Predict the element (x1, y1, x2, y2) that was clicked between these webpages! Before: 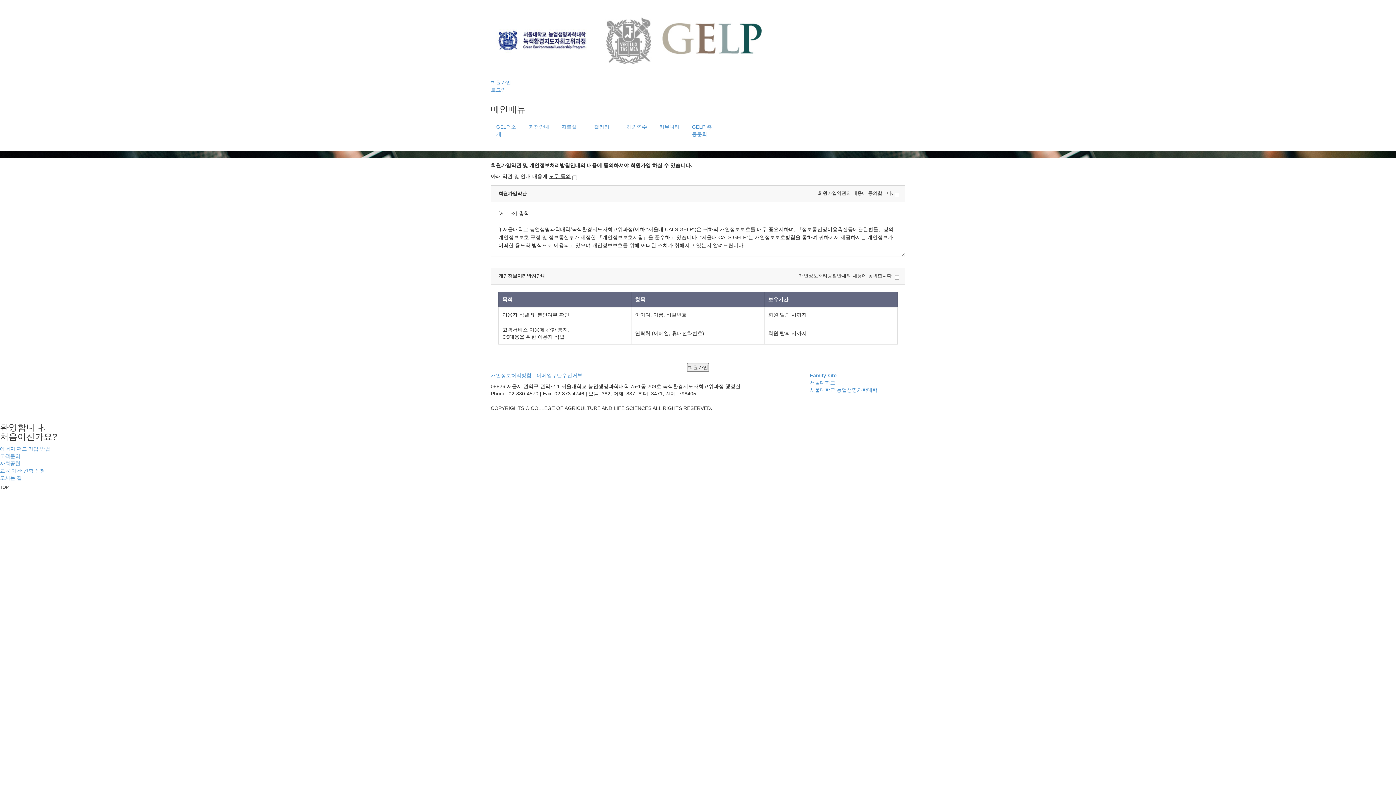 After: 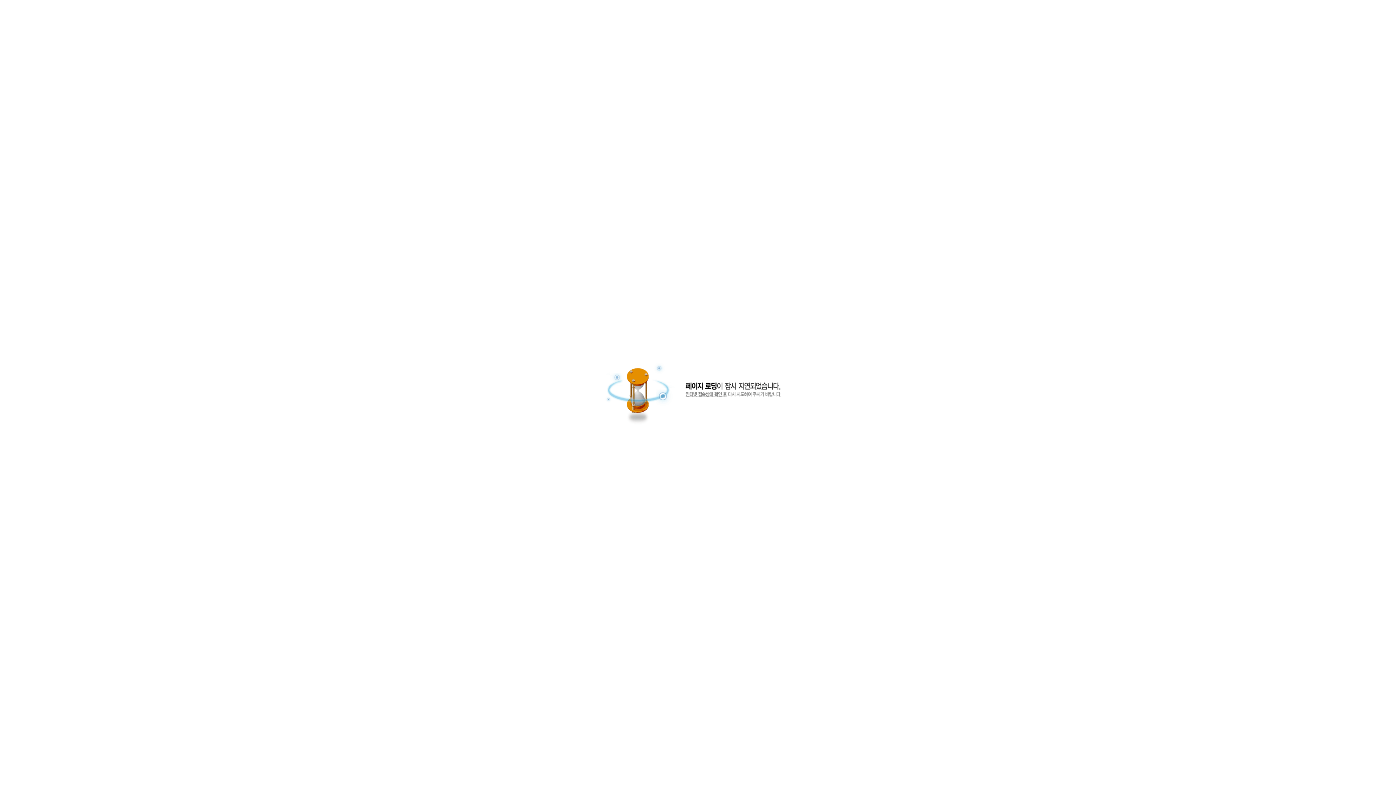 Action: bbox: (490, 117, 523, 143) label: GELP 소개